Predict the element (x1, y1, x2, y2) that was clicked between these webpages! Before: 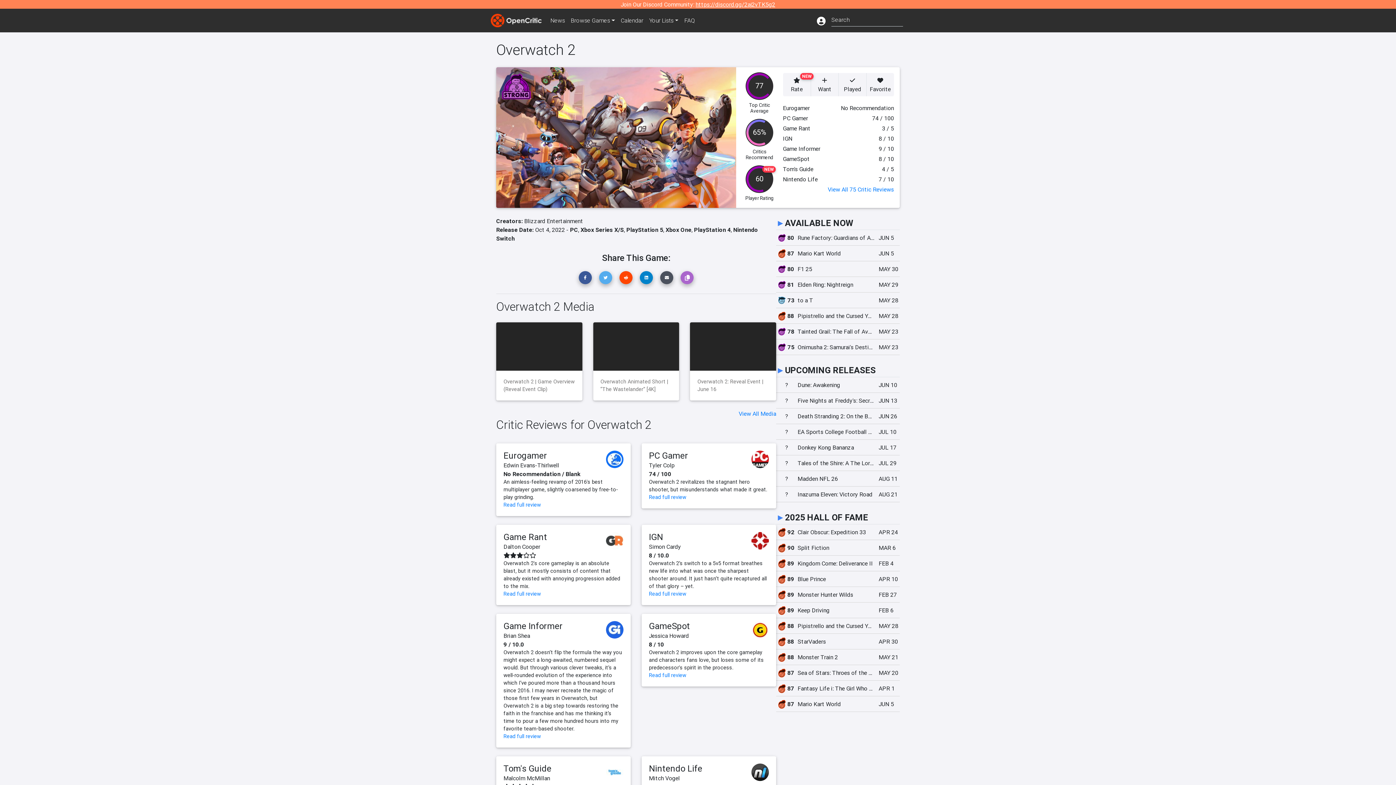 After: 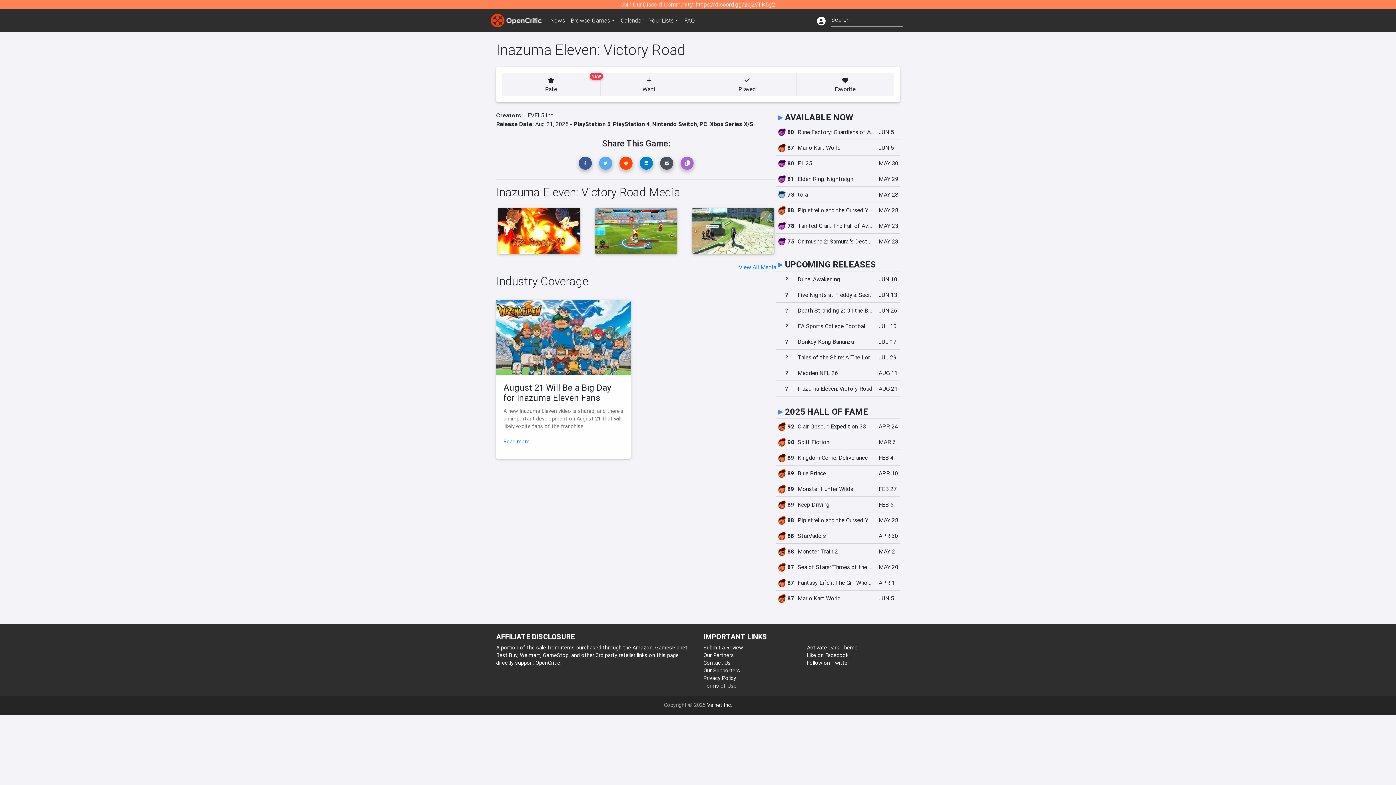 Action: label: ?
Inazuma Eleven: Victory Road
AUG 21 bbox: (776, 486, 900, 502)